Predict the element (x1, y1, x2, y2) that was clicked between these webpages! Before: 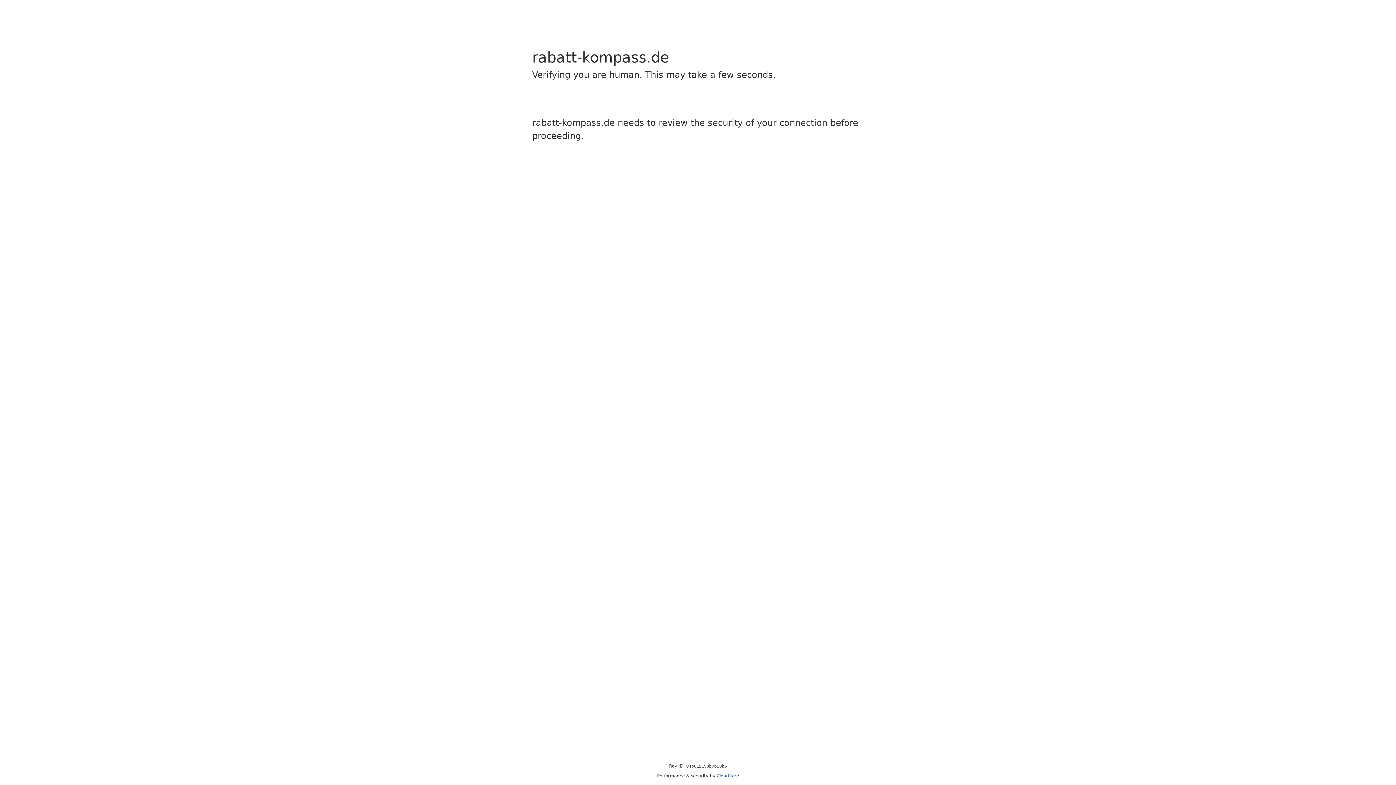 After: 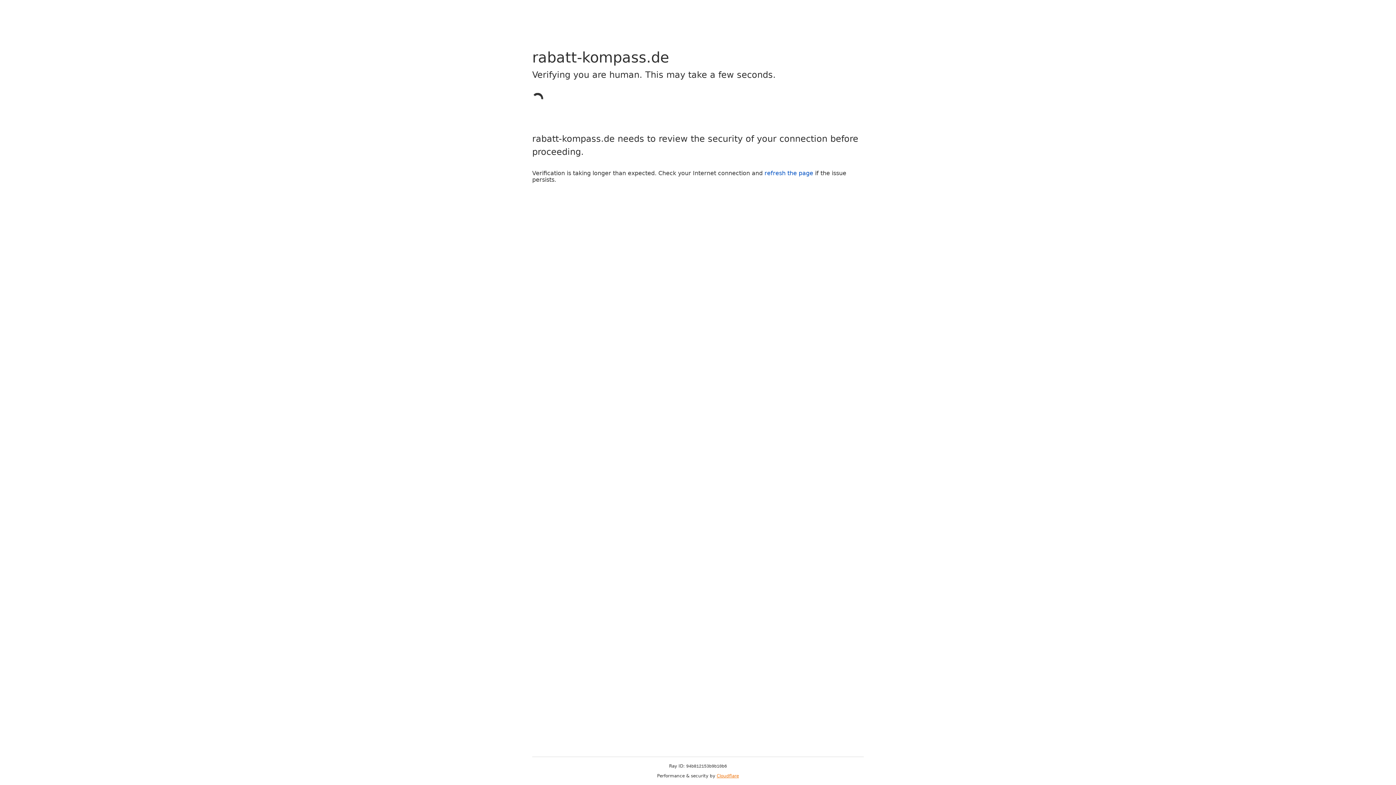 Action: bbox: (716, 773, 739, 778) label: Cloudflare